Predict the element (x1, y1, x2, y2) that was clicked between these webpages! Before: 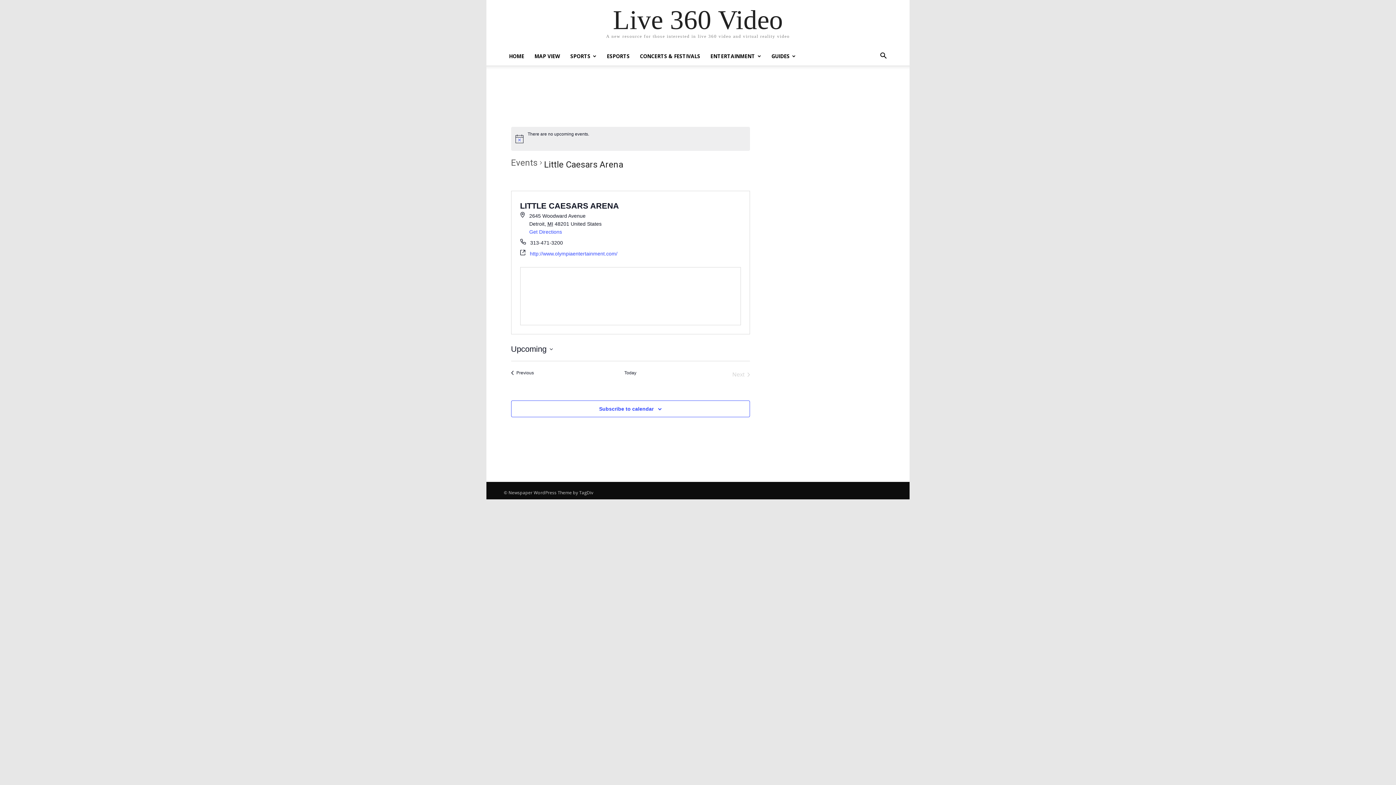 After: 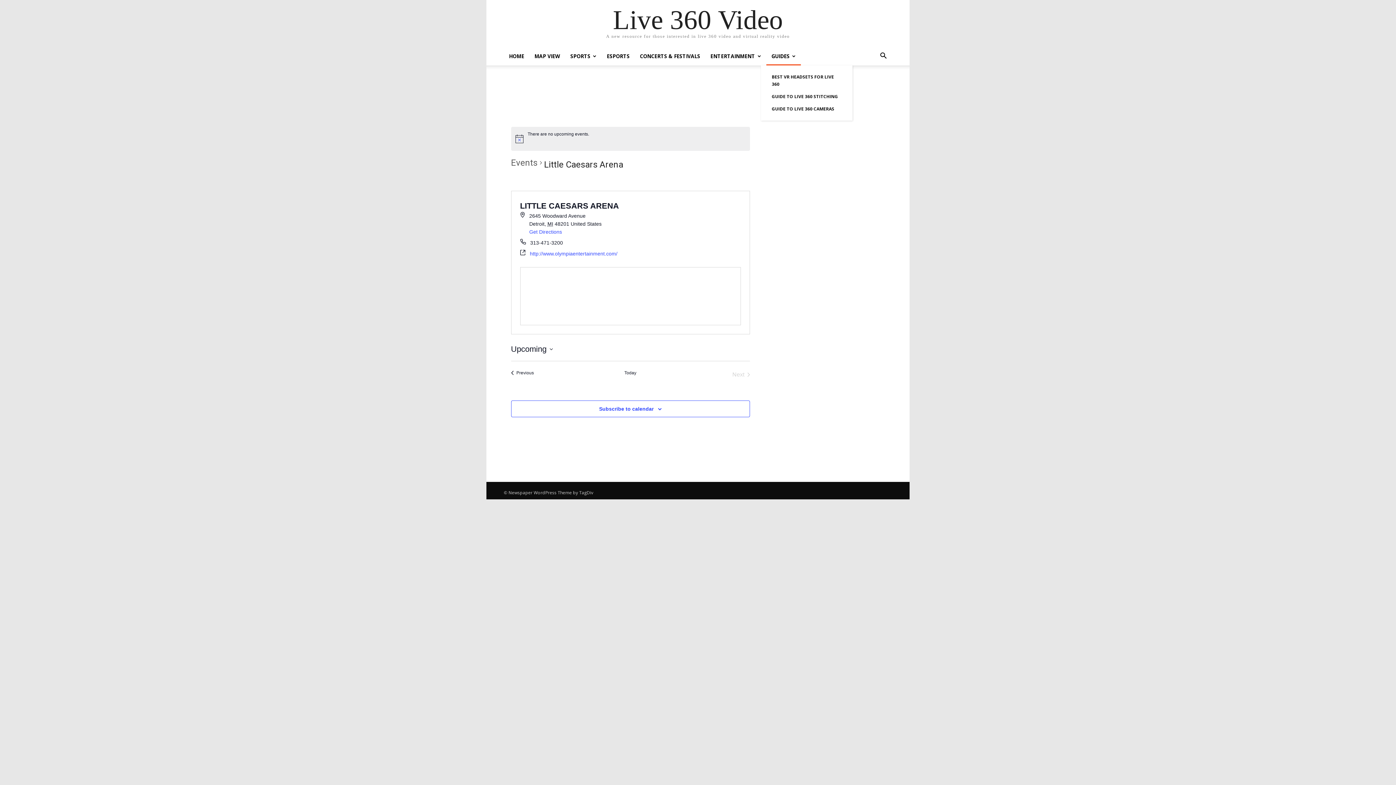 Action: bbox: (766, 47, 801, 65) label: GUIDES